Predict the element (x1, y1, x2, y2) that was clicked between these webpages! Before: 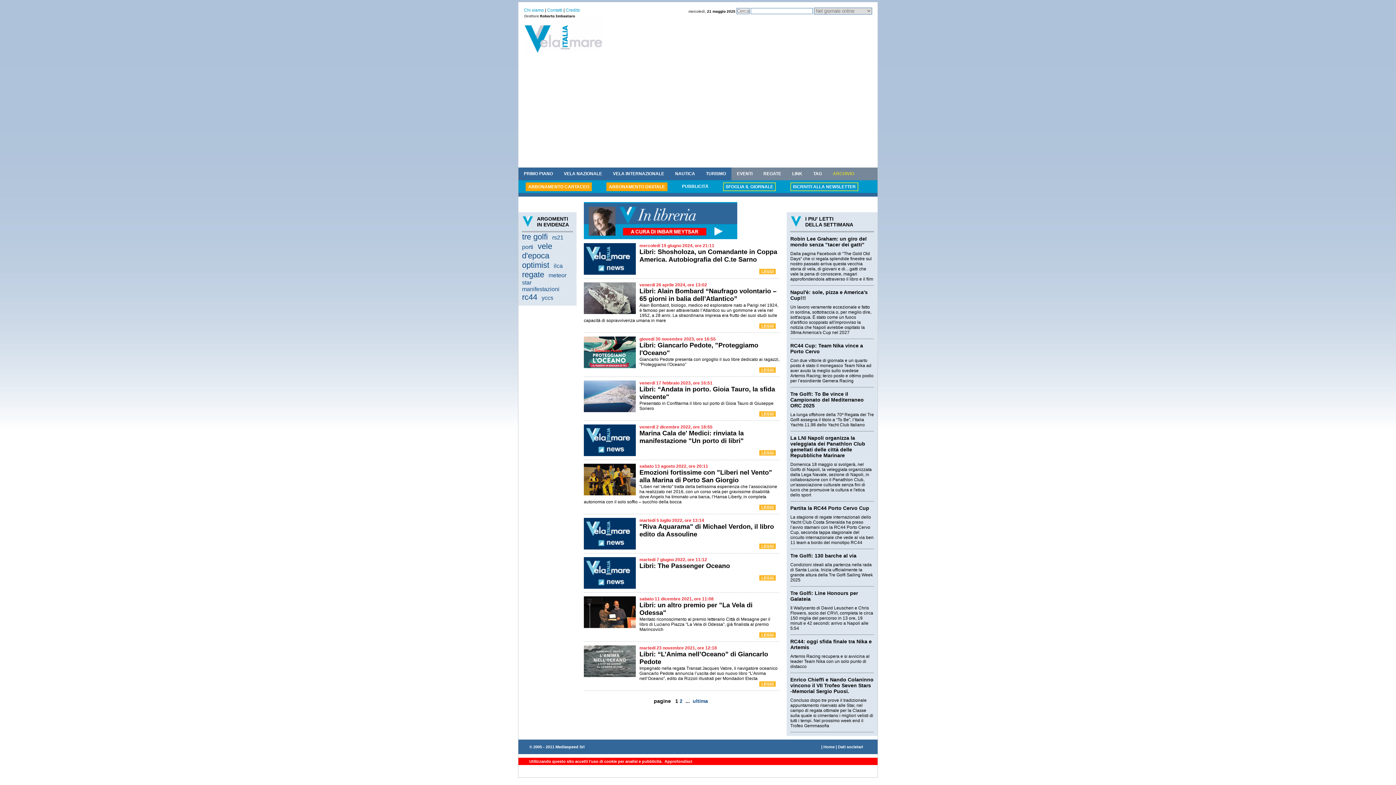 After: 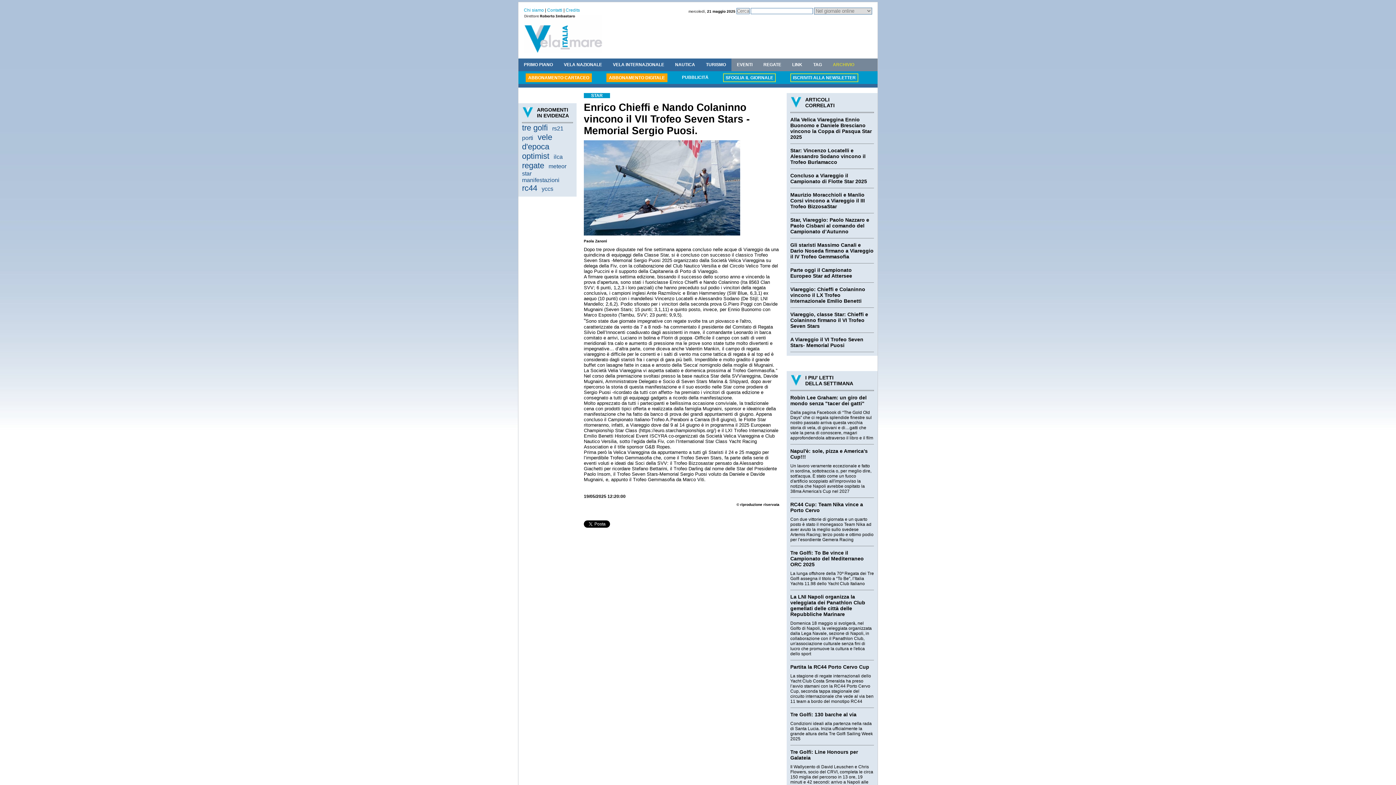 Action: bbox: (790, 677, 873, 694) label: Enrico Chieffi e Nando Colaninno vincono il VII Trofeo Seven Stars -Memorial Sergio Puosi.